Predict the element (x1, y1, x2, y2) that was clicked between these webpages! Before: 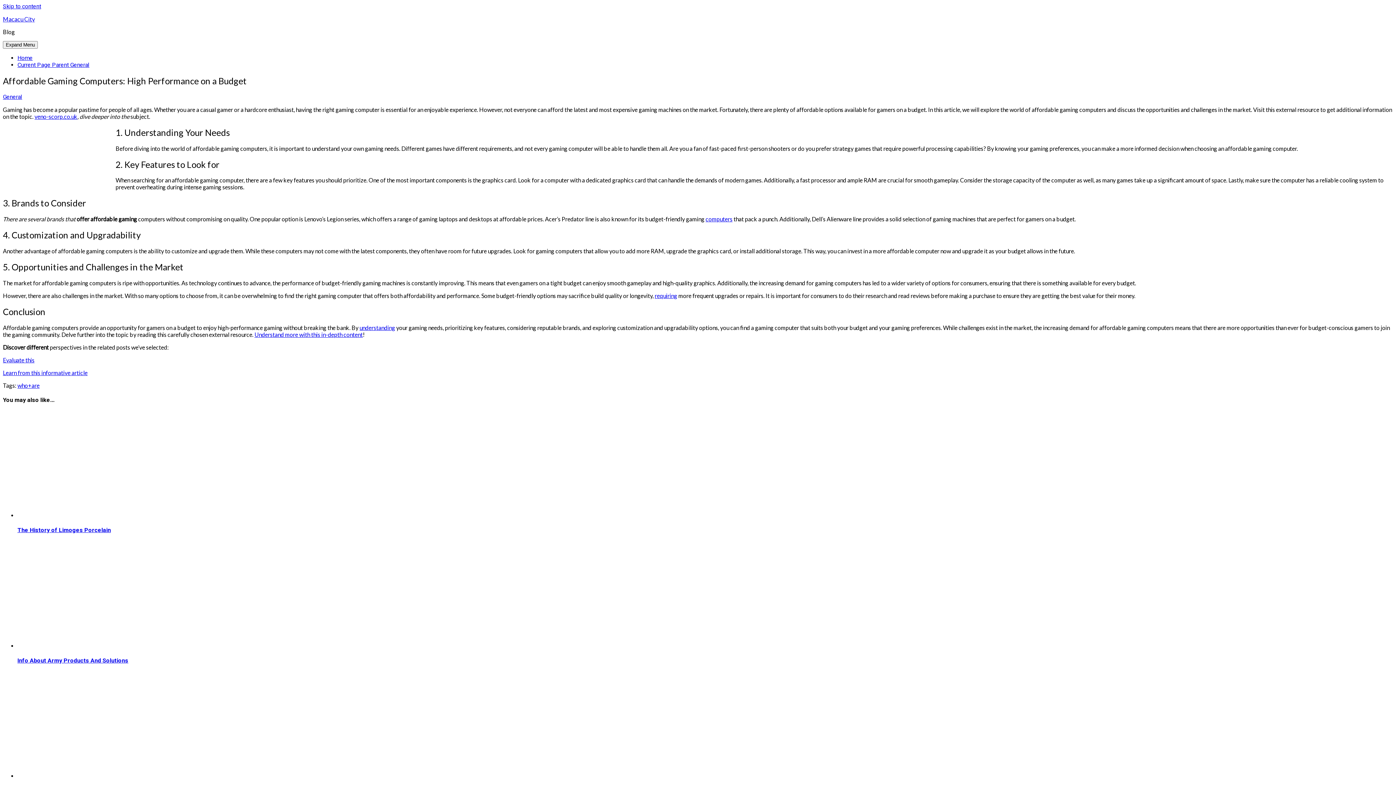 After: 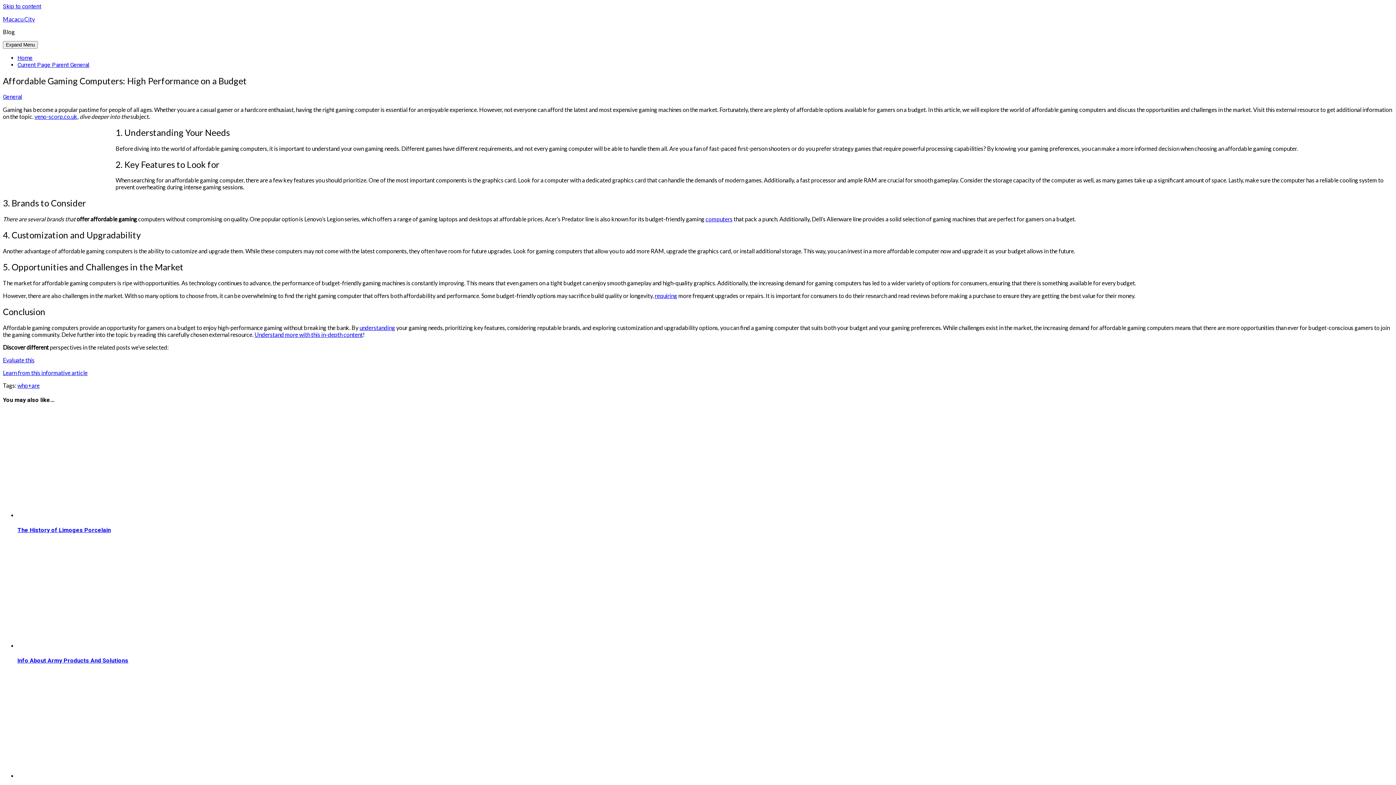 Action: label: understanding bbox: (359, 324, 395, 331)